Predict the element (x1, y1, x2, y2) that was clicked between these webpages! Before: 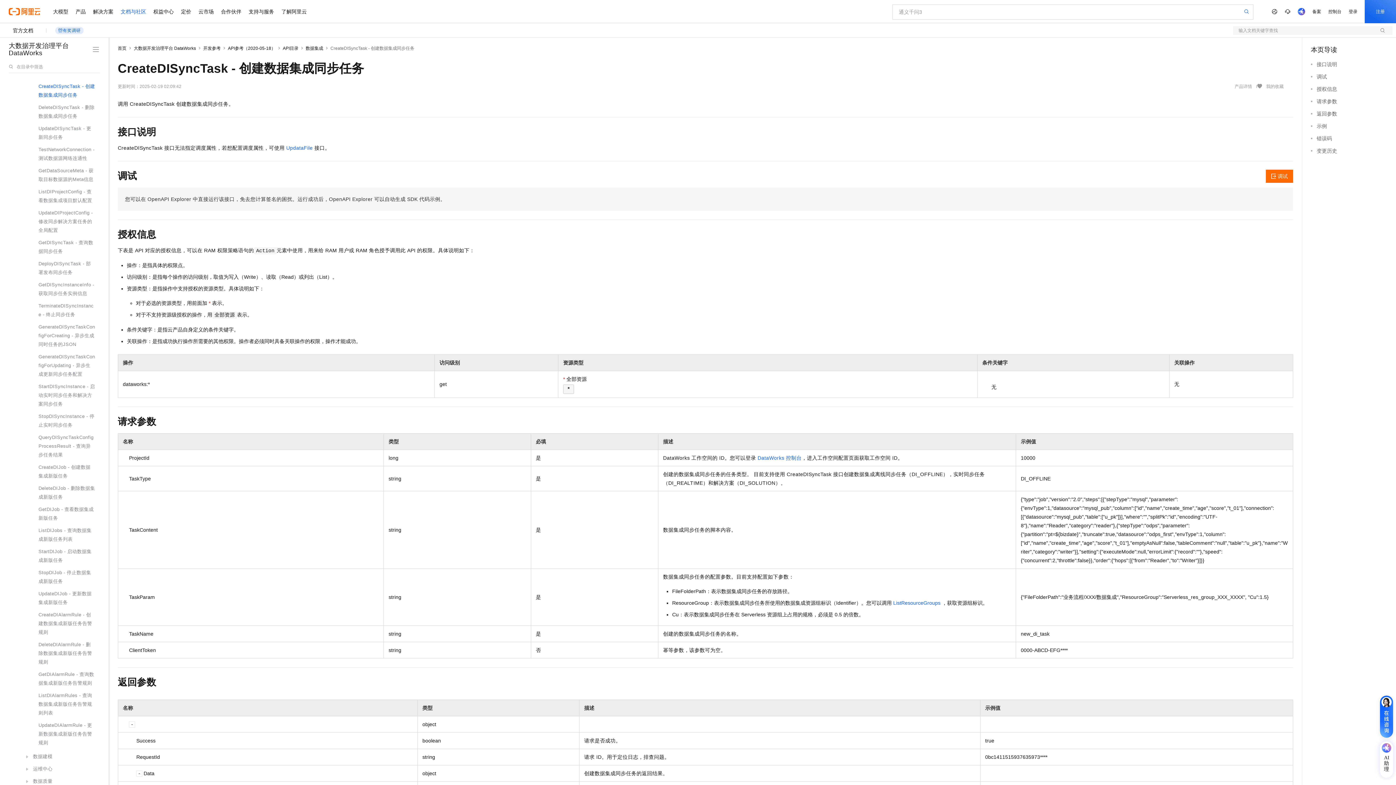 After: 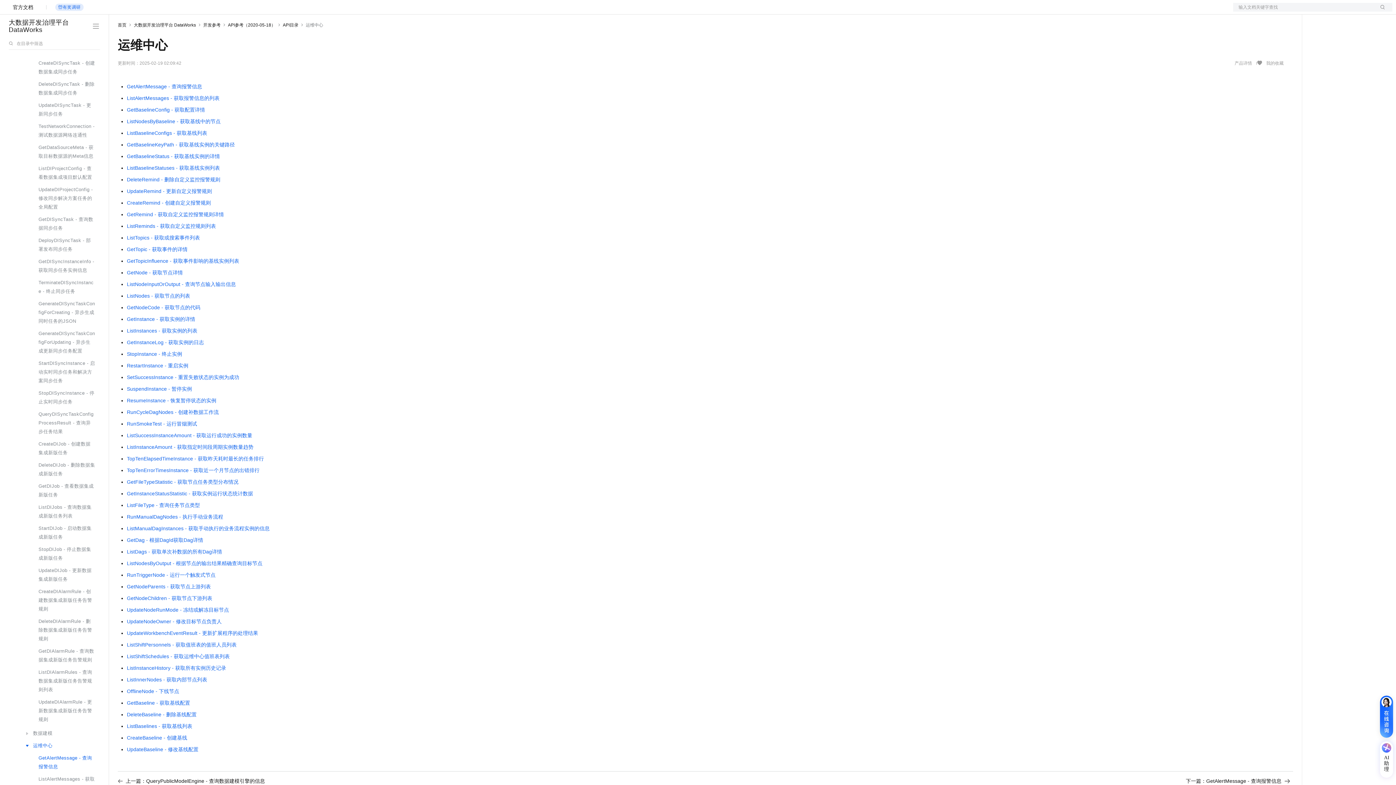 Action: bbox: (13, 763, 98, 775) label: 运维中心